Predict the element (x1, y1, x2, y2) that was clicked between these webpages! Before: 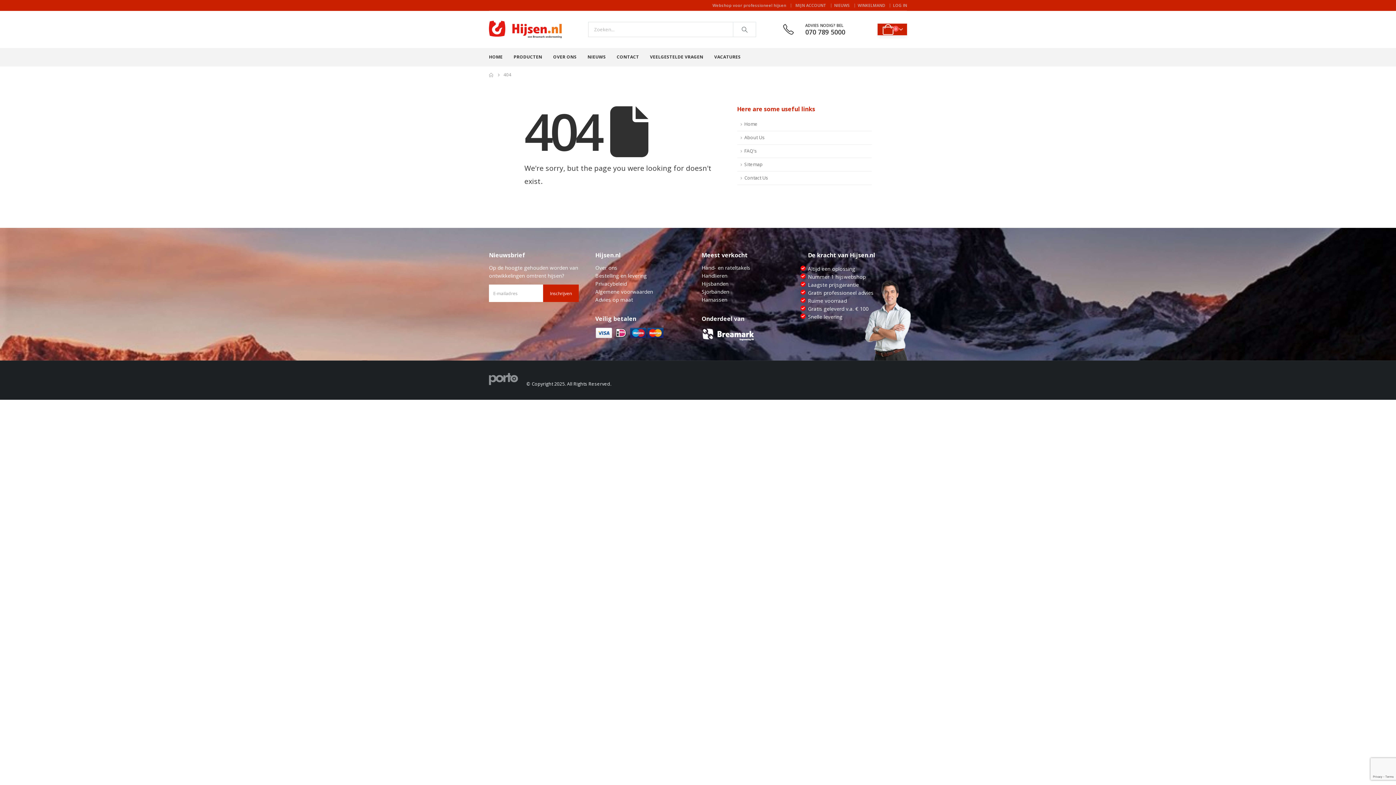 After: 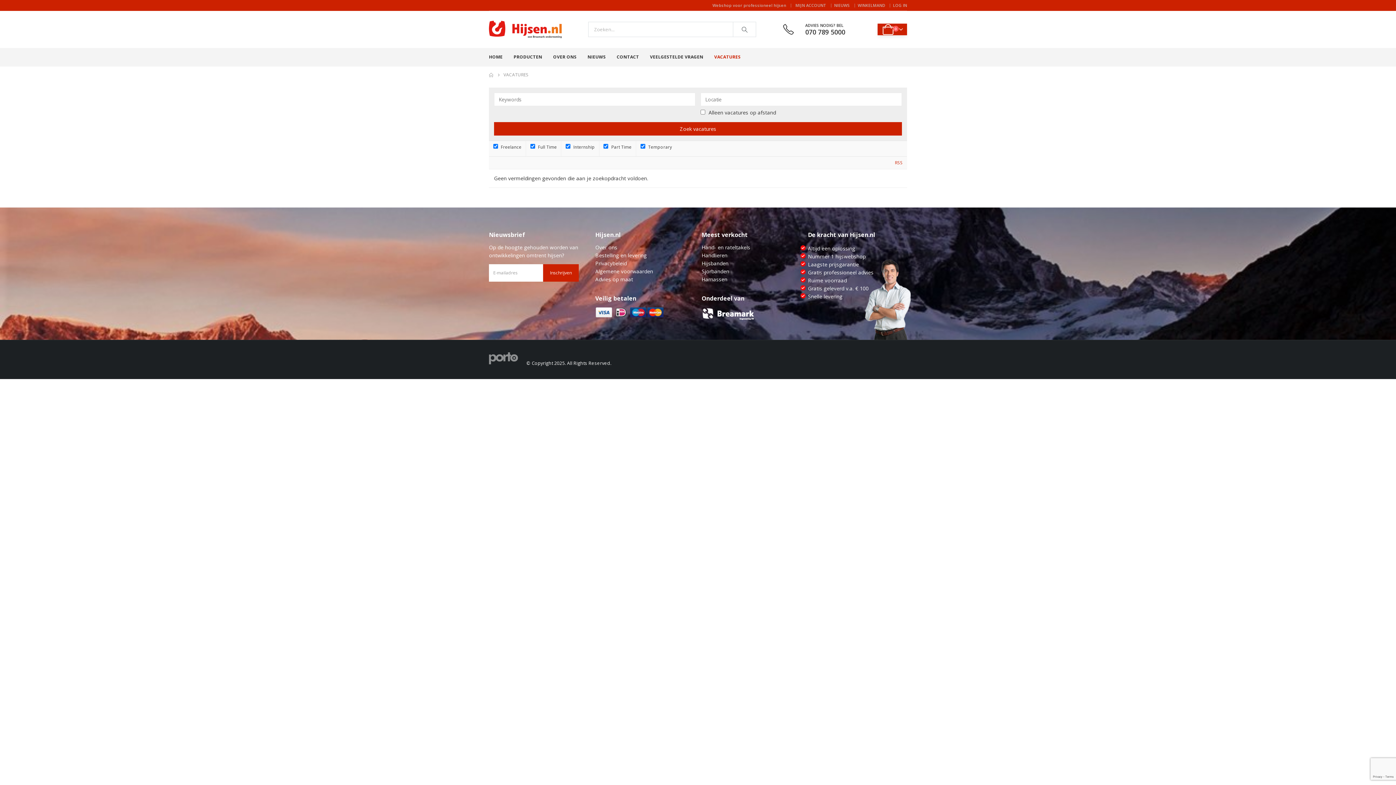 Action: label: VACATURES bbox: (714, 48, 740, 66)